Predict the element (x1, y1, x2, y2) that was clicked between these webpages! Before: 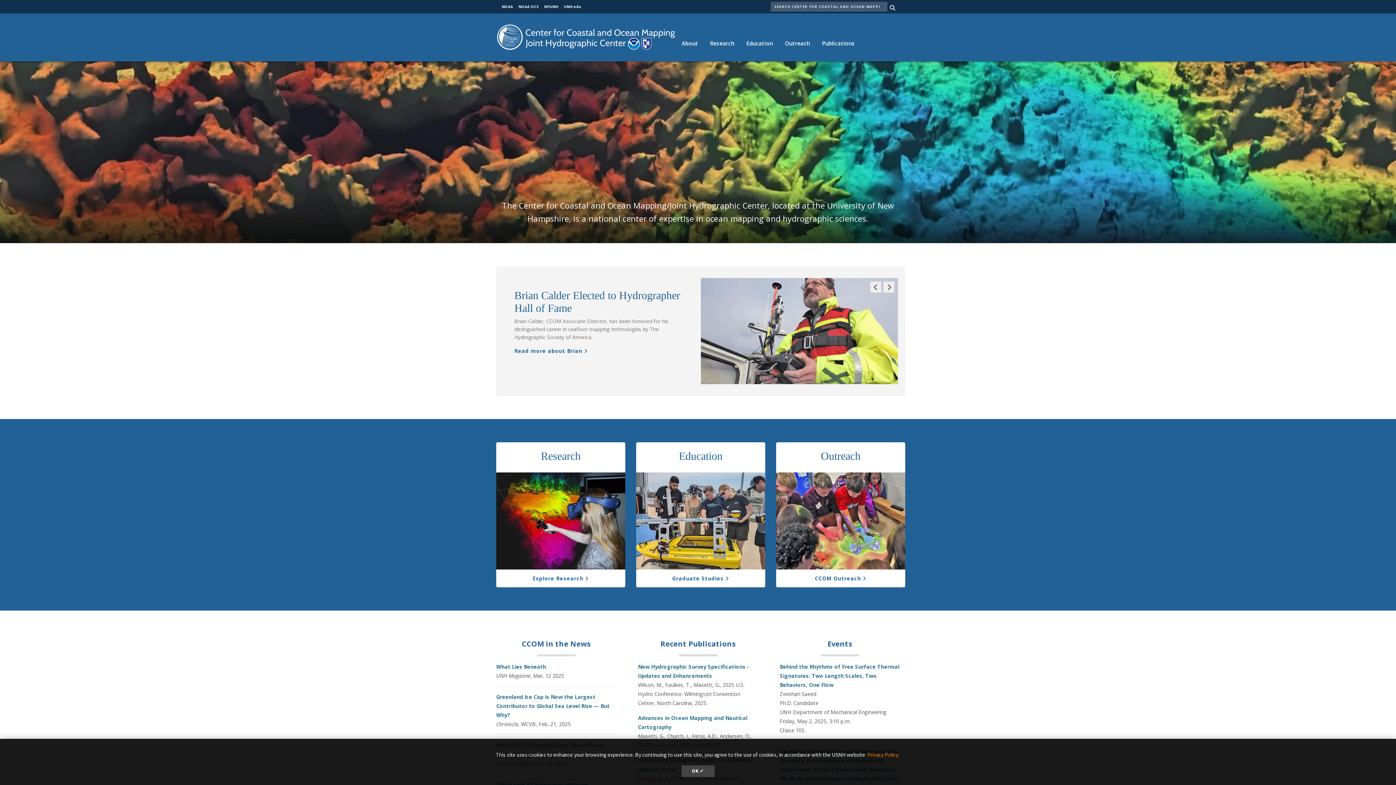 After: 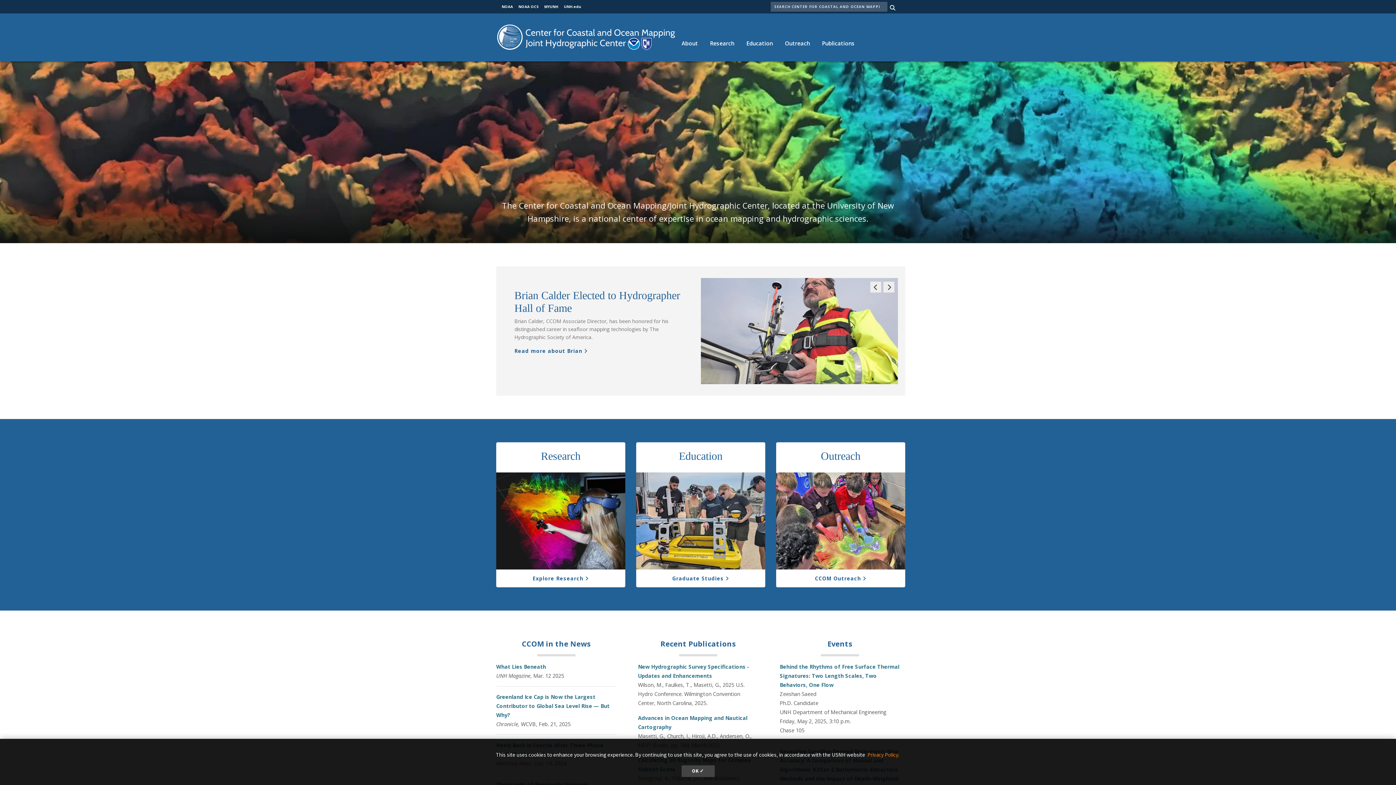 Action: label: MYUNH bbox: (544, 4, 558, 9)